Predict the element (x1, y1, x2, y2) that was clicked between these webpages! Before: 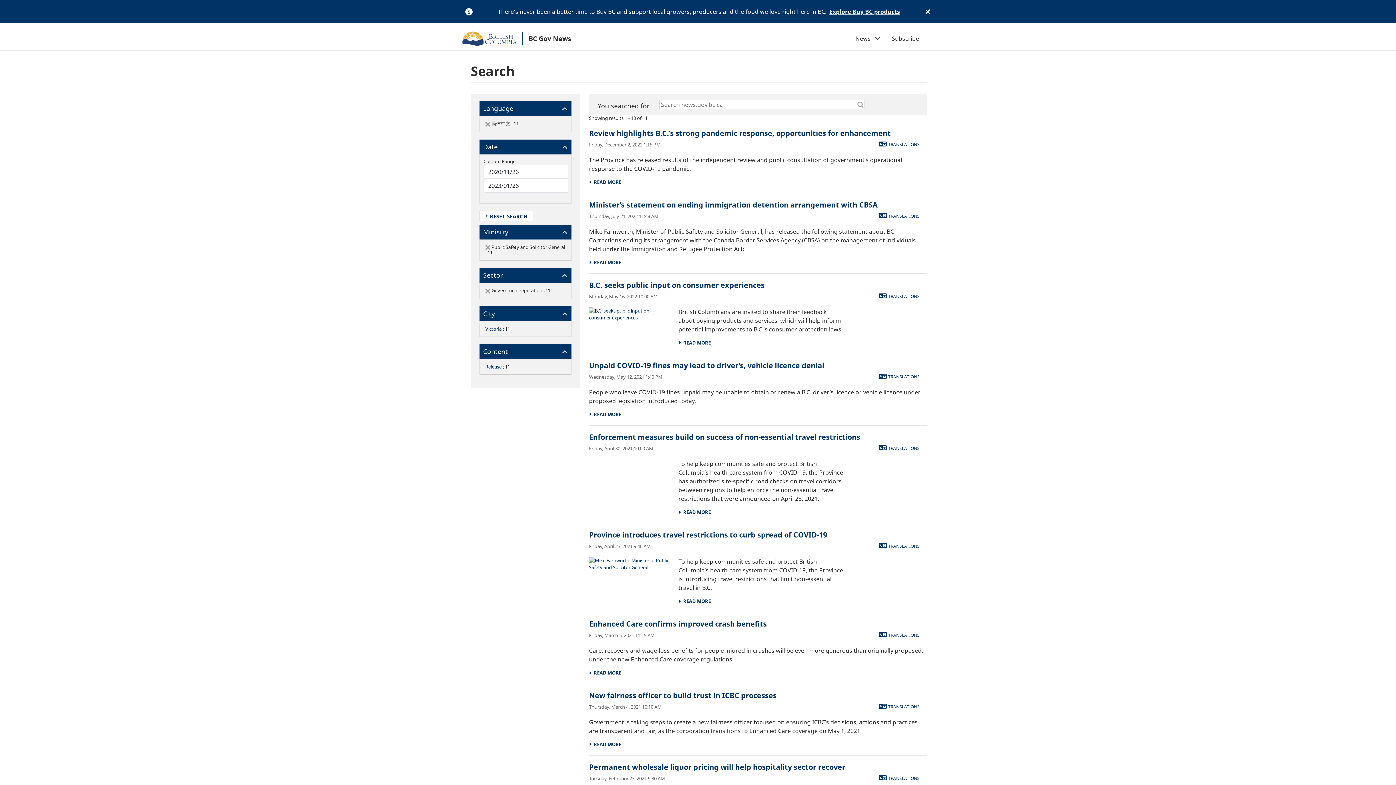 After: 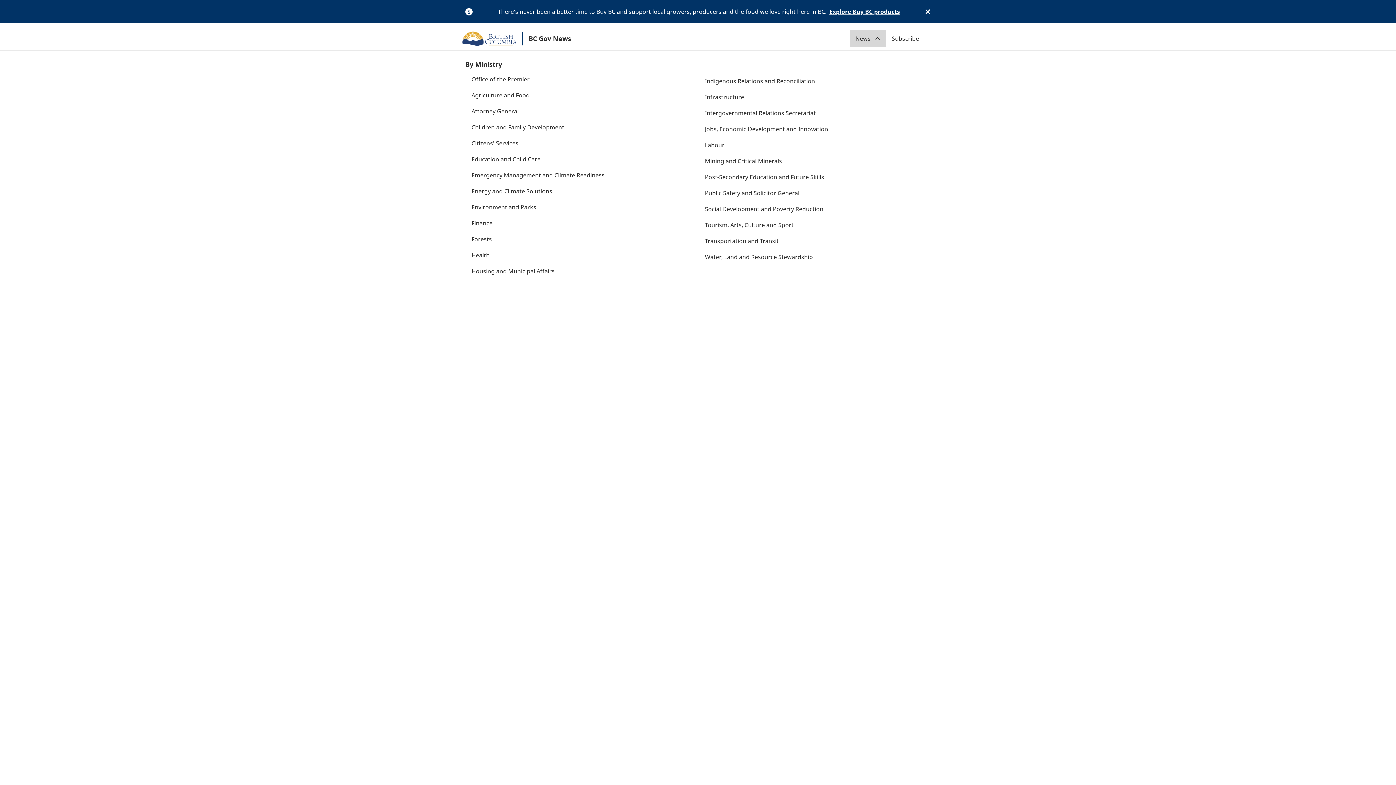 Action: bbox: (852, 31, 883, 45) label: News   